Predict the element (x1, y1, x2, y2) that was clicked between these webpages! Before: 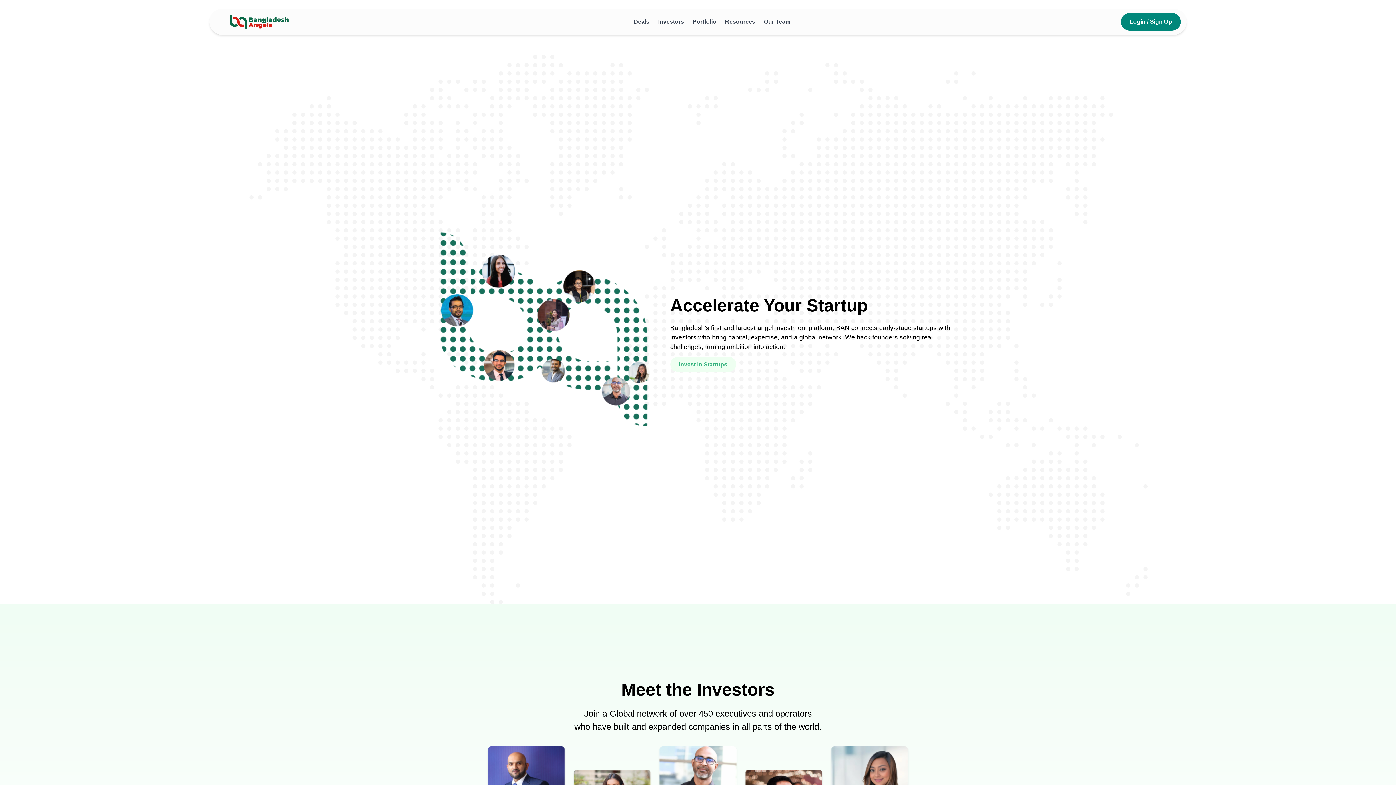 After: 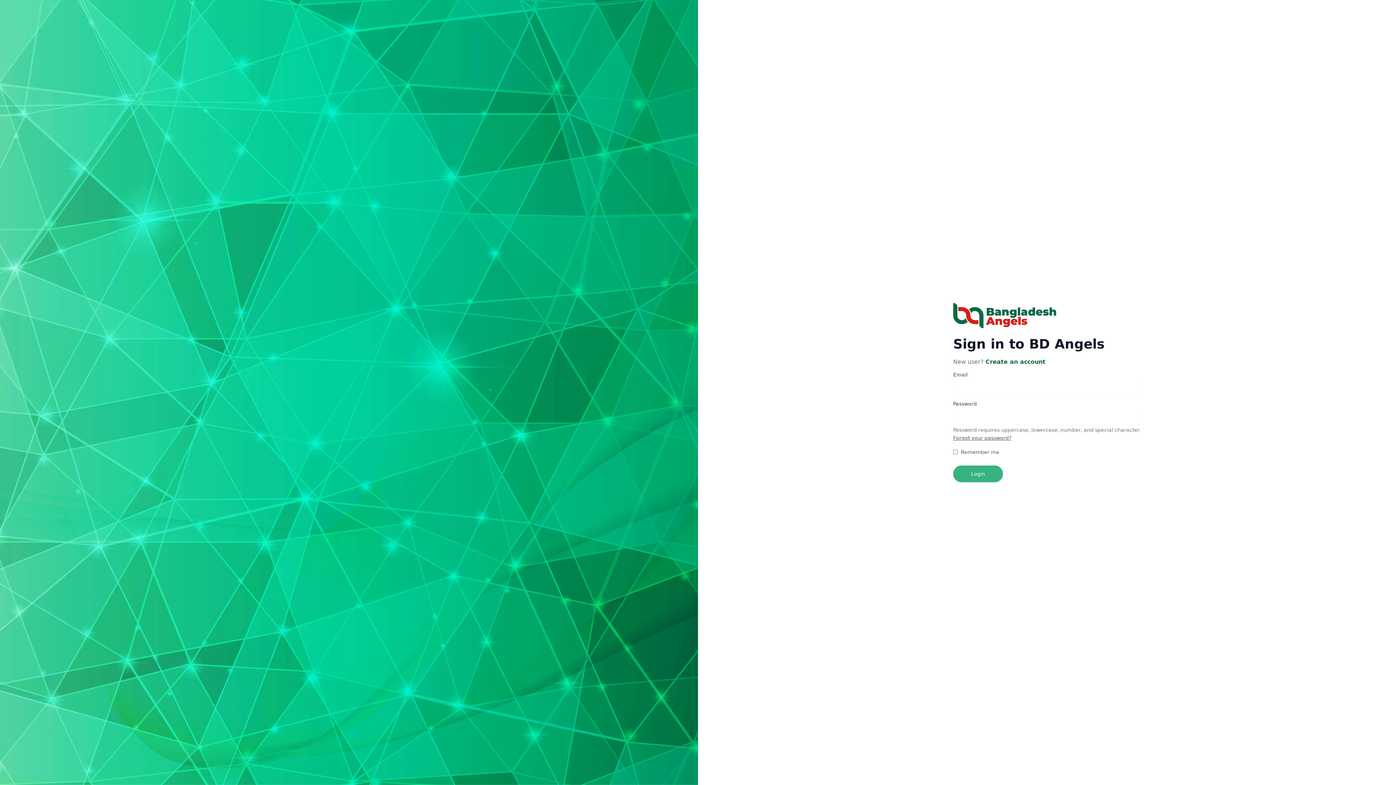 Action: label: Login / Sign Up bbox: (1121, 13, 1181, 30)